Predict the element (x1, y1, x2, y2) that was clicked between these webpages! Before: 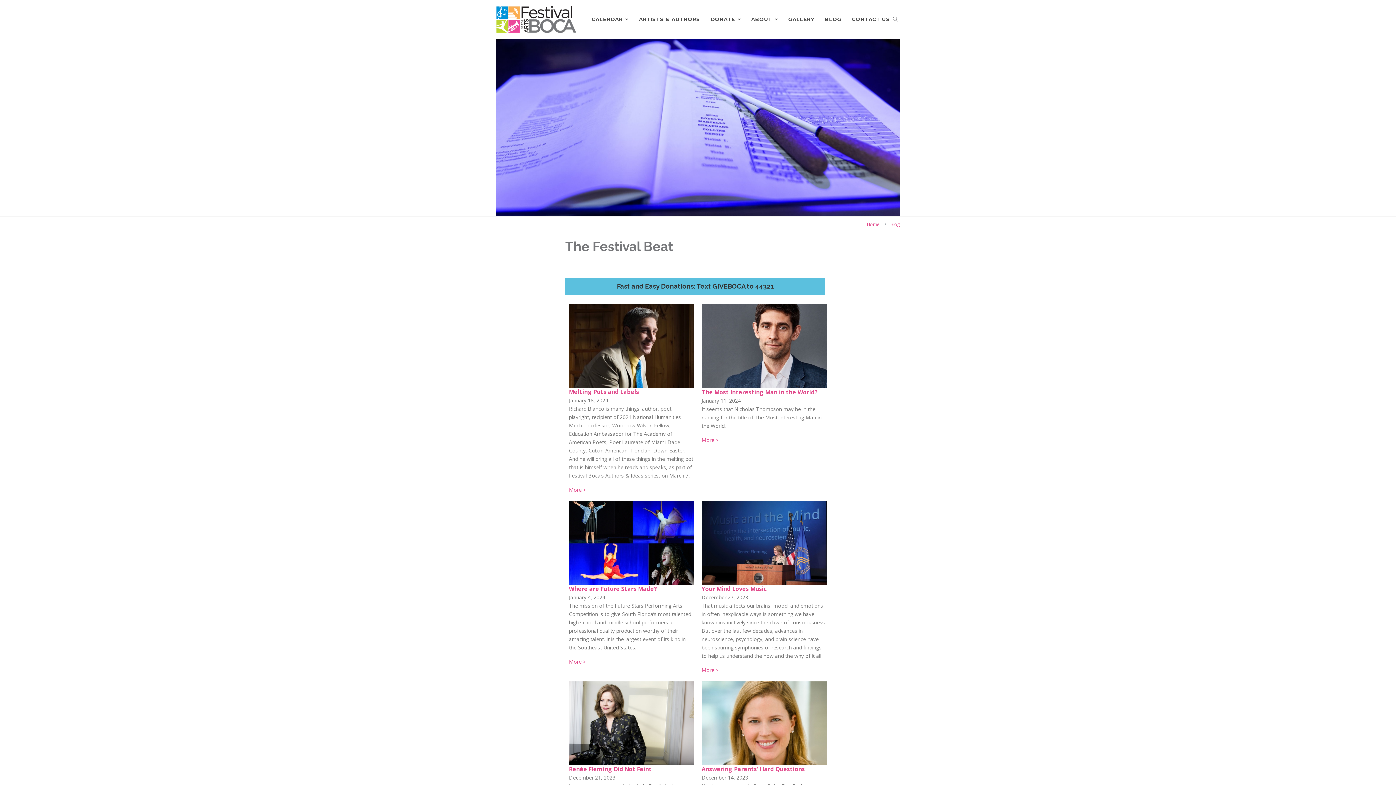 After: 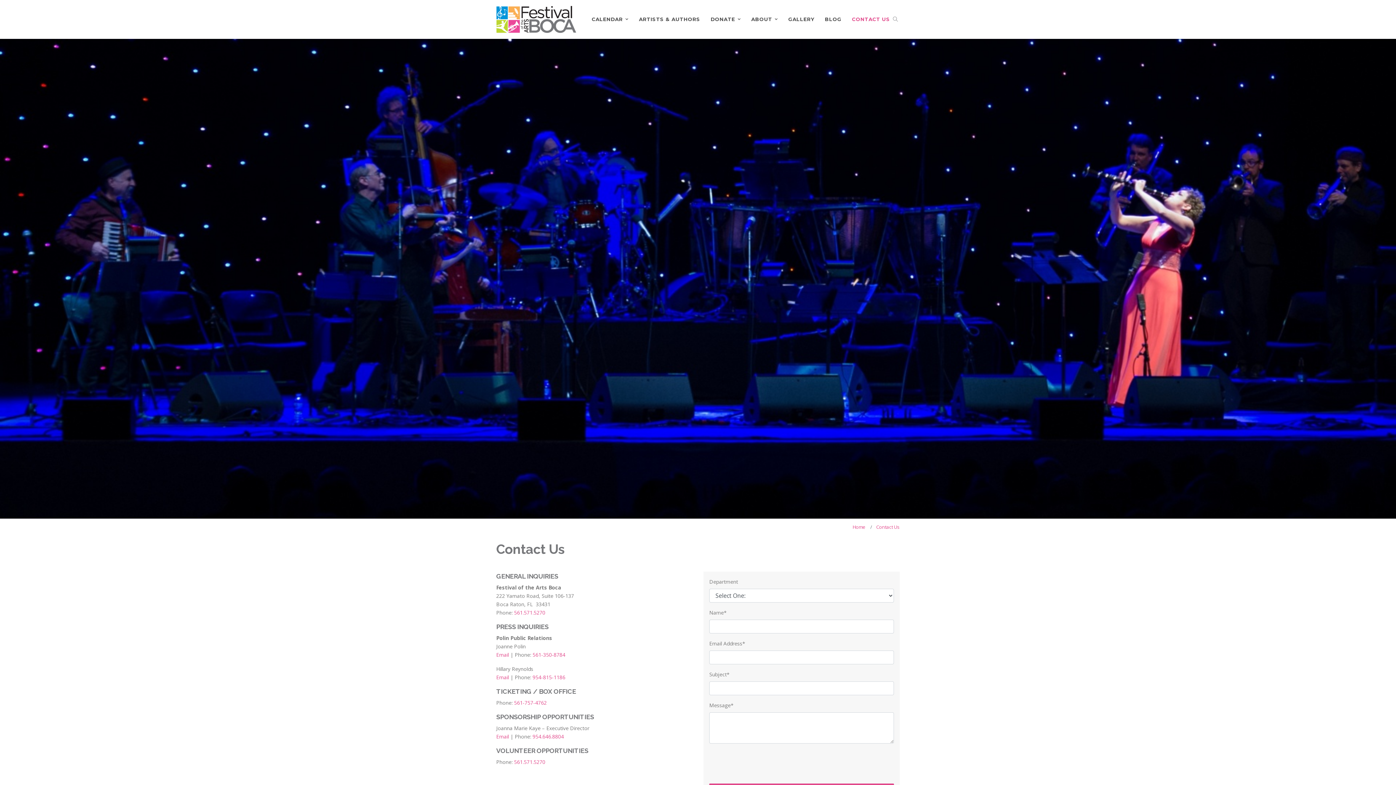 Action: bbox: (846, 7, 895, 31) label: CONTACT US